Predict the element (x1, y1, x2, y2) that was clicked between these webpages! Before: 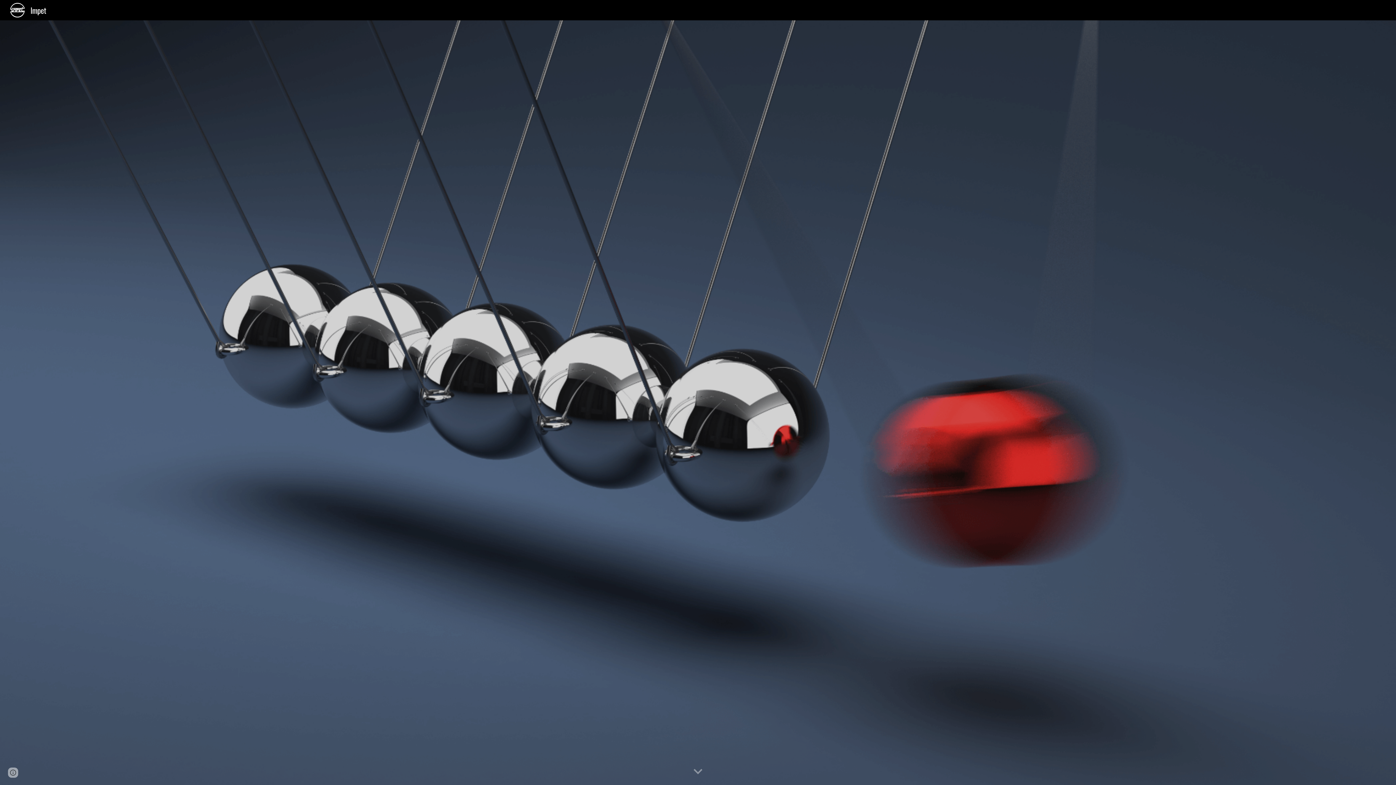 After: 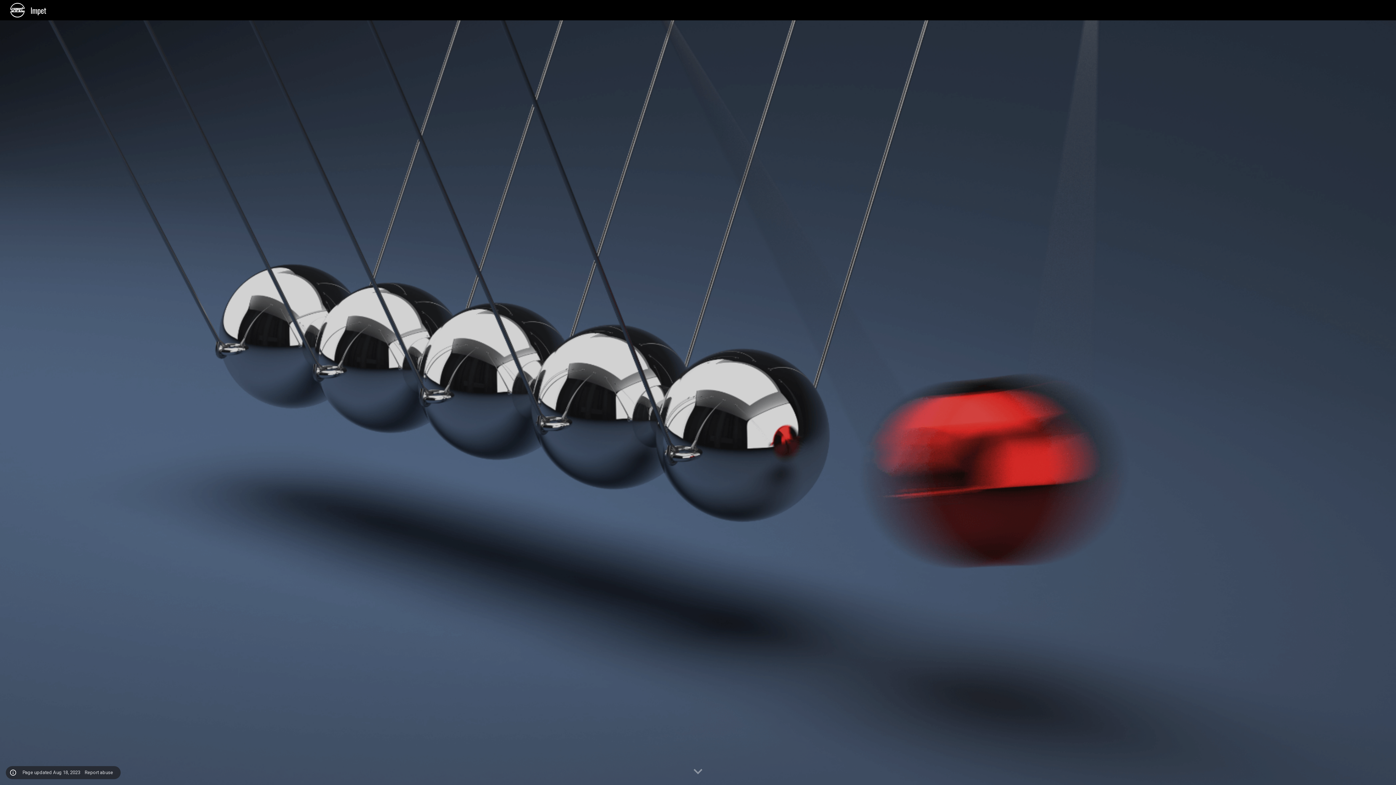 Action: bbox: (8, 768, 18, 778) label: Site actions